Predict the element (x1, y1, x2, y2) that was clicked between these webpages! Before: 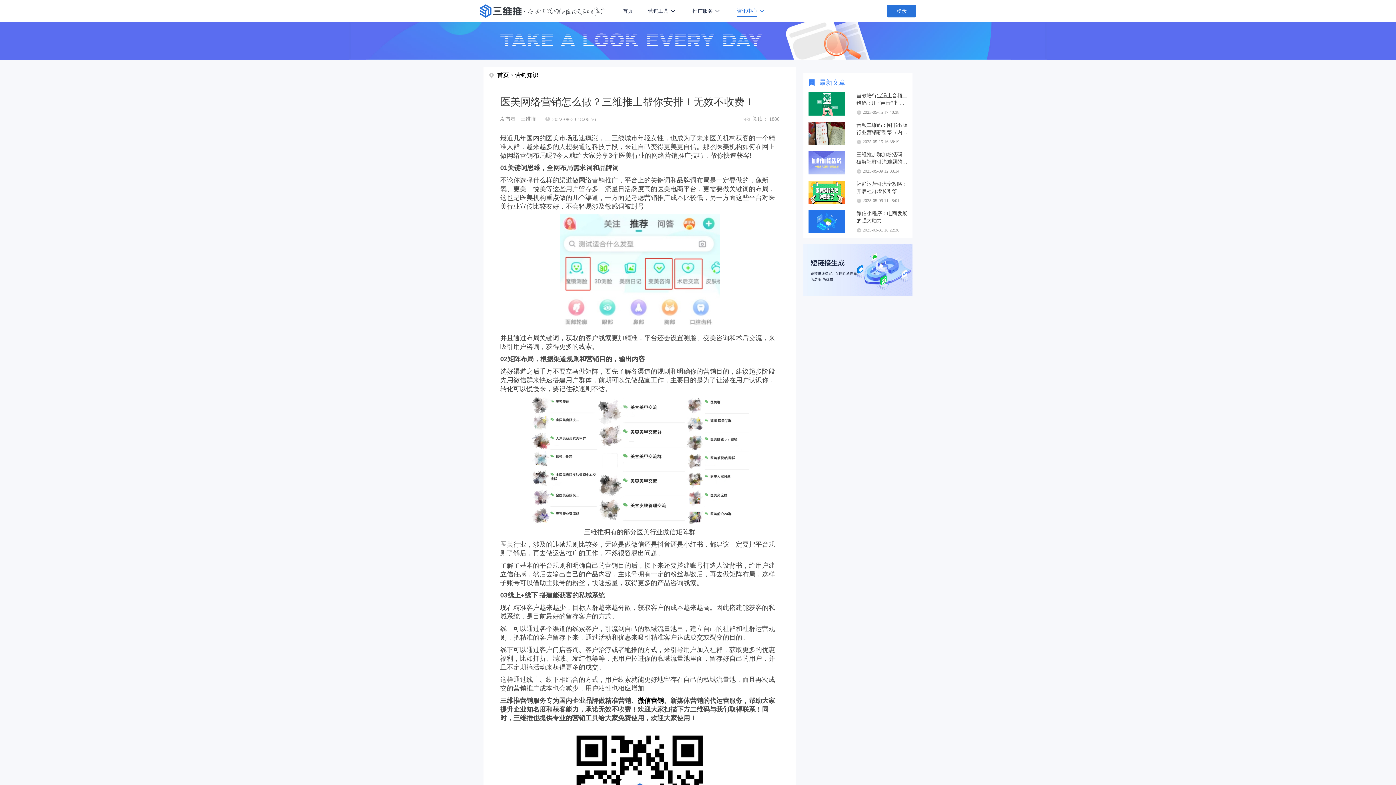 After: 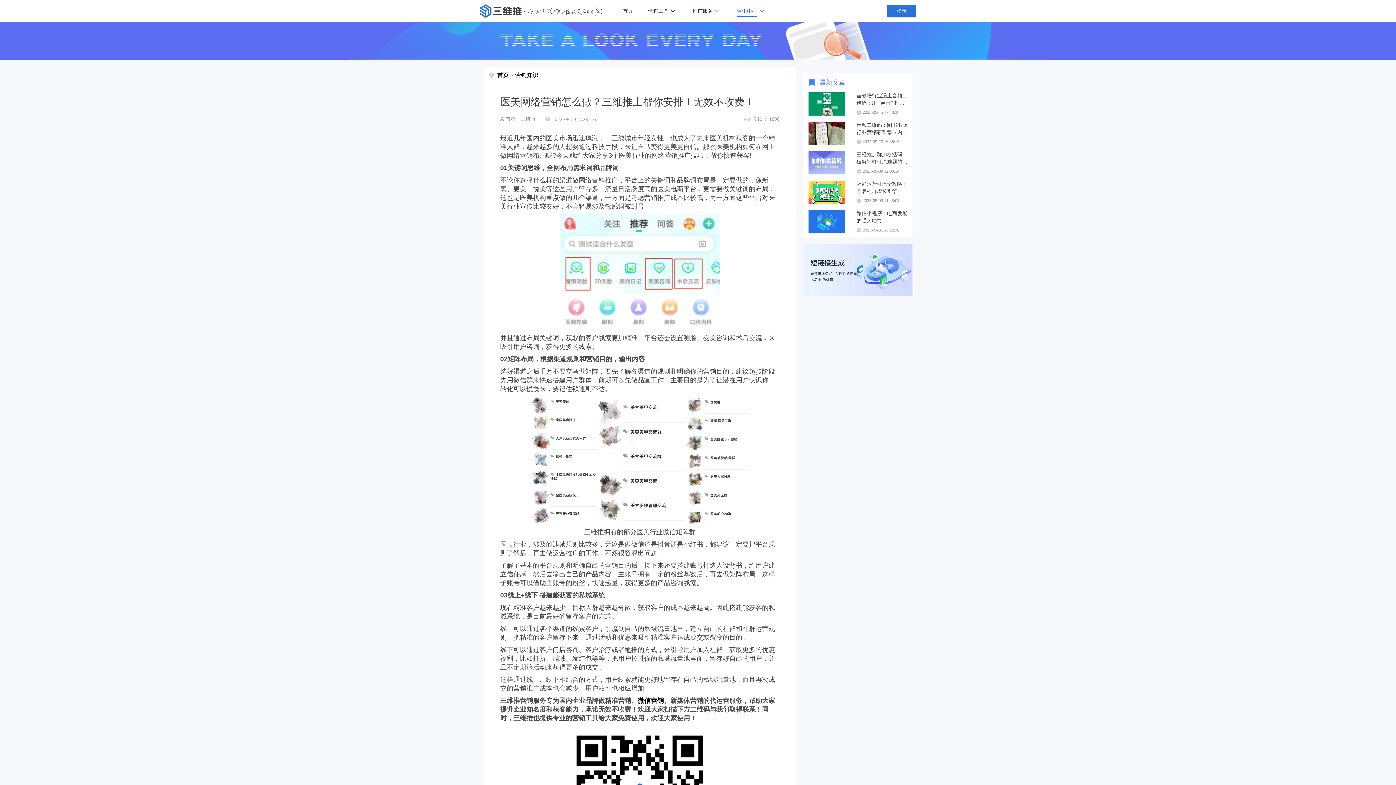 Action: label: 首页 bbox: (497, 71, 509, 78)